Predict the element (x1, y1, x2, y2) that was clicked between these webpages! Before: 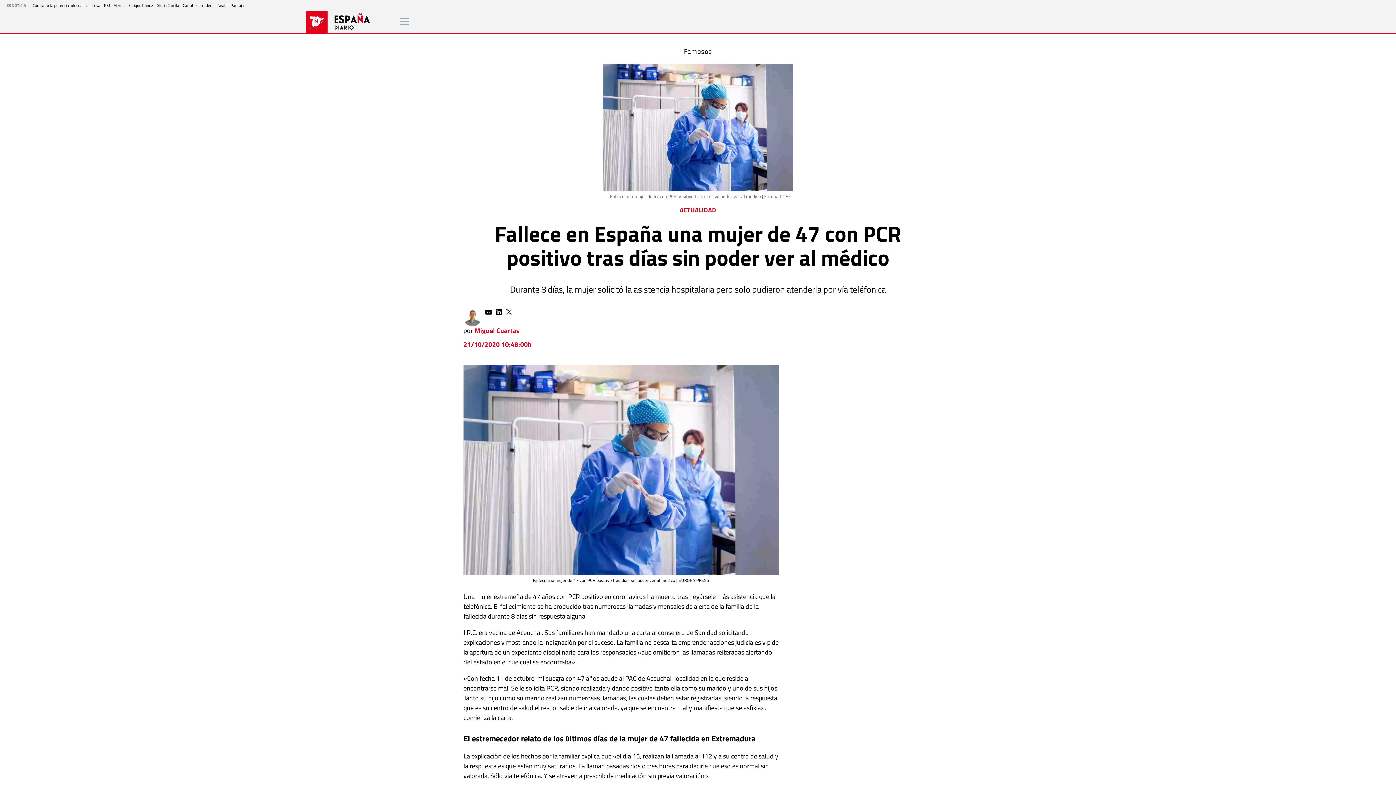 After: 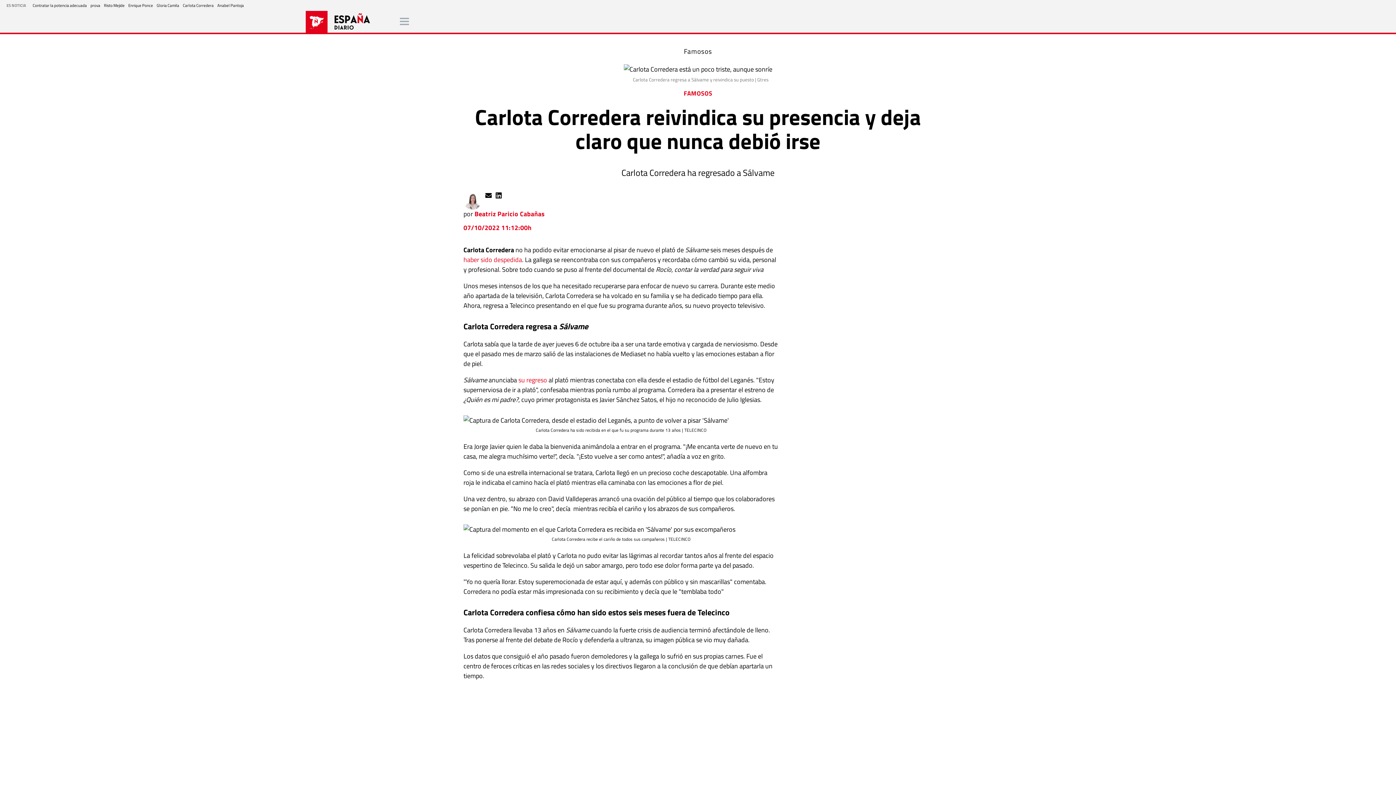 Action: bbox: (182, 2, 213, 8) label: Carlota Corredera